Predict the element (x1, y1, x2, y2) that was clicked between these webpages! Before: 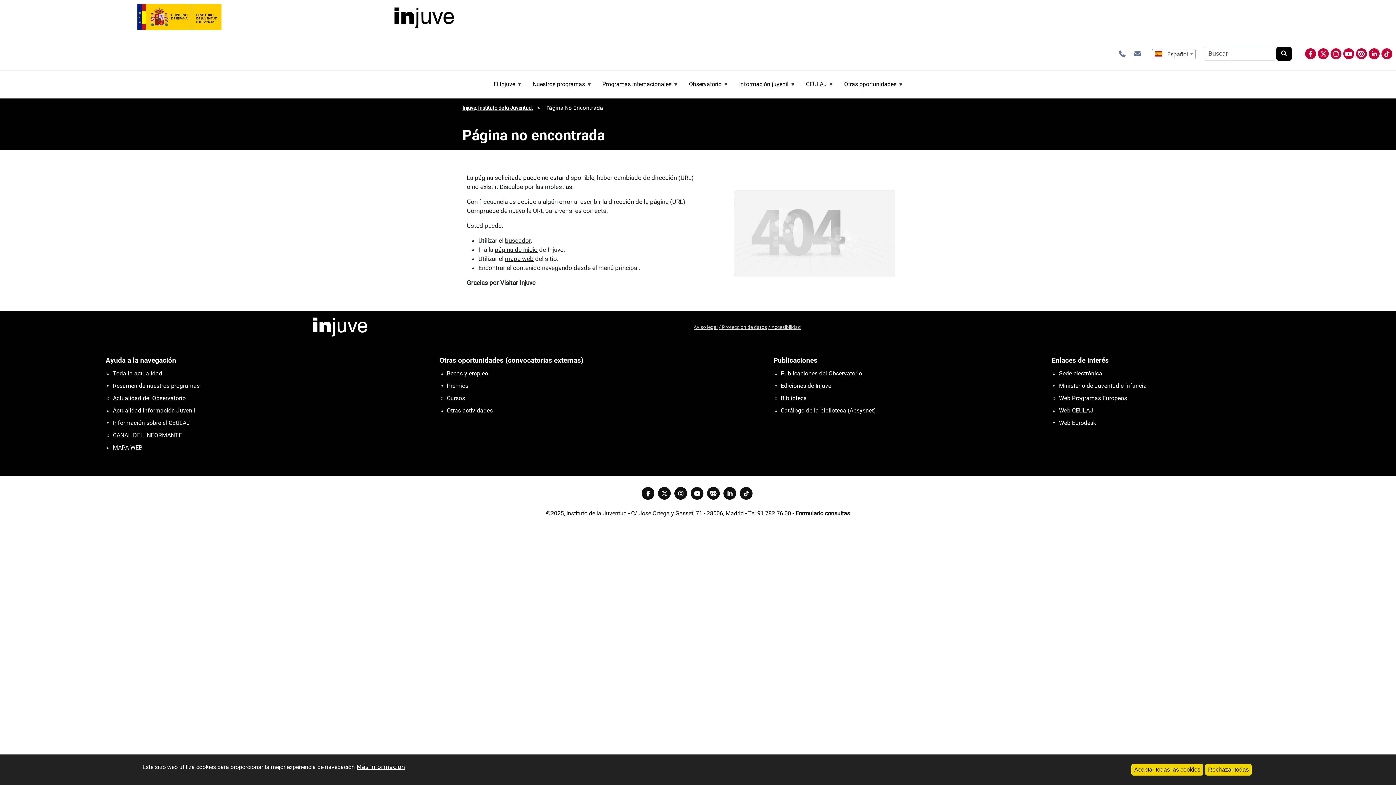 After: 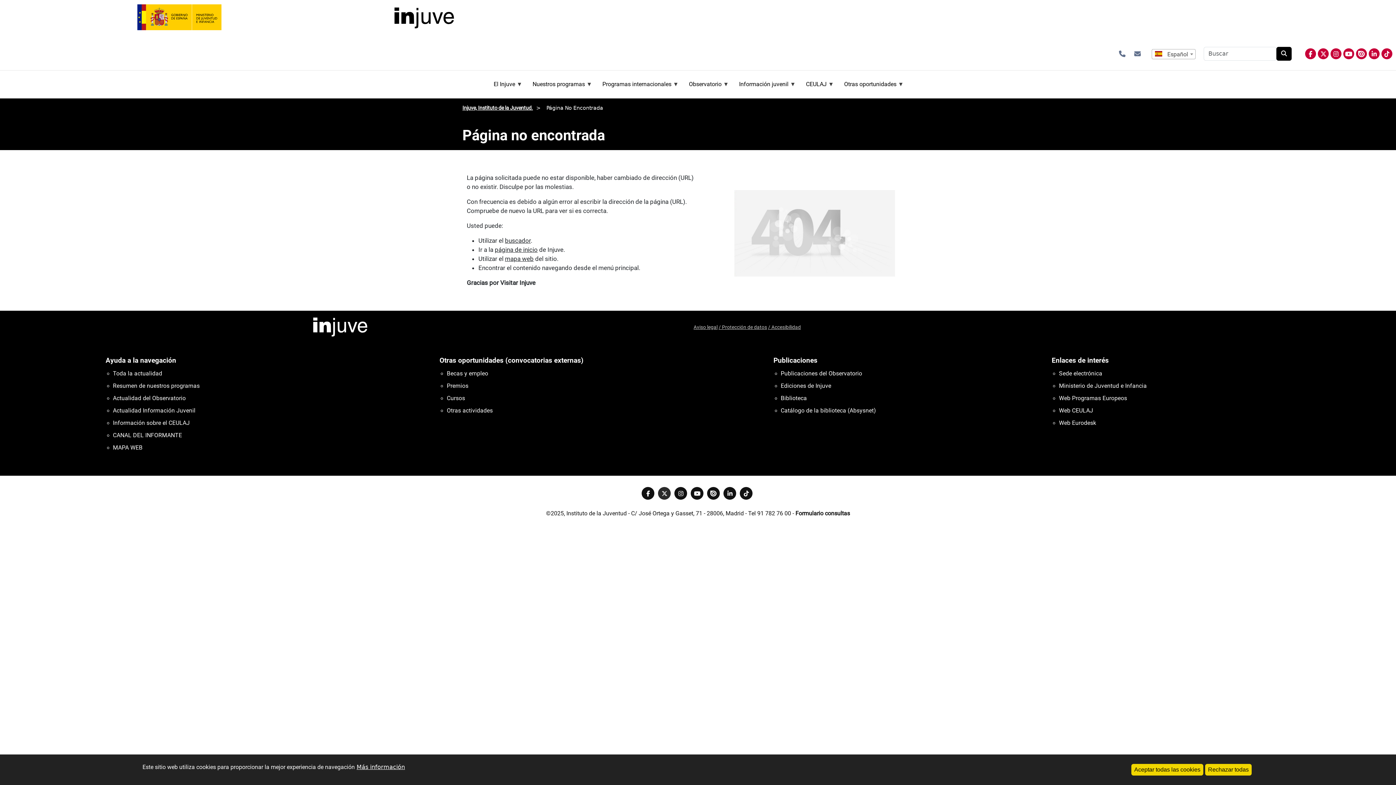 Action: bbox: (658, 487, 670, 500)